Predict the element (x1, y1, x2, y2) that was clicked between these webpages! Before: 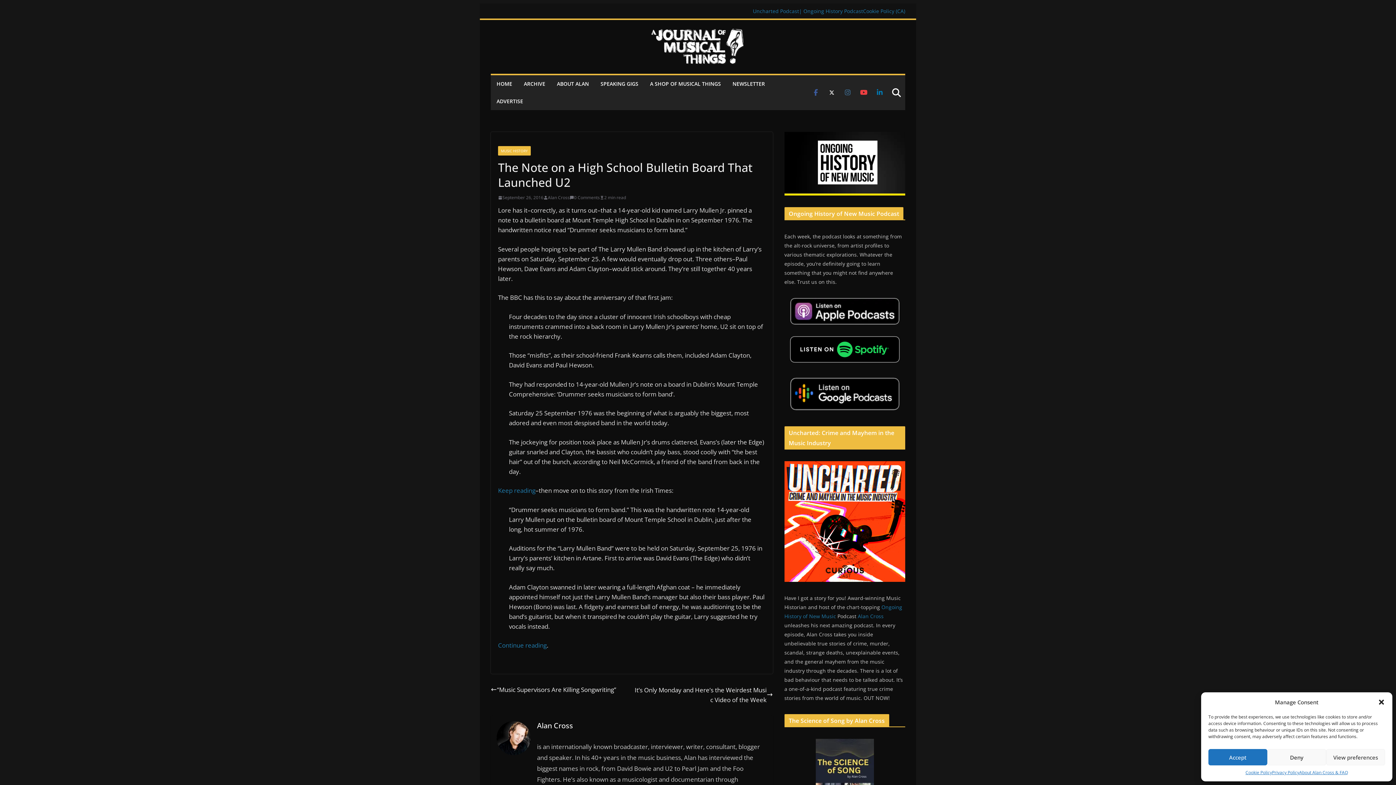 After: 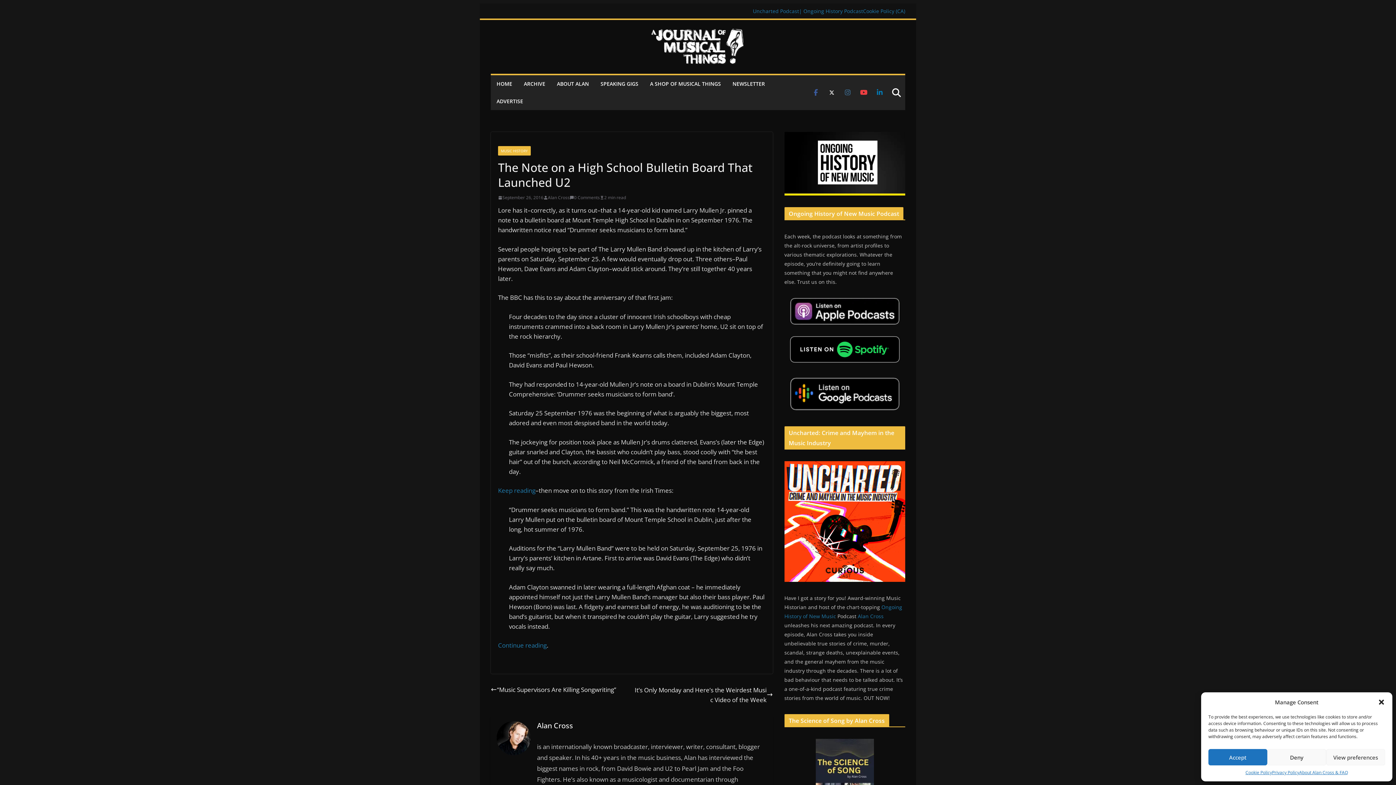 Action: bbox: (790, 336, 899, 362)